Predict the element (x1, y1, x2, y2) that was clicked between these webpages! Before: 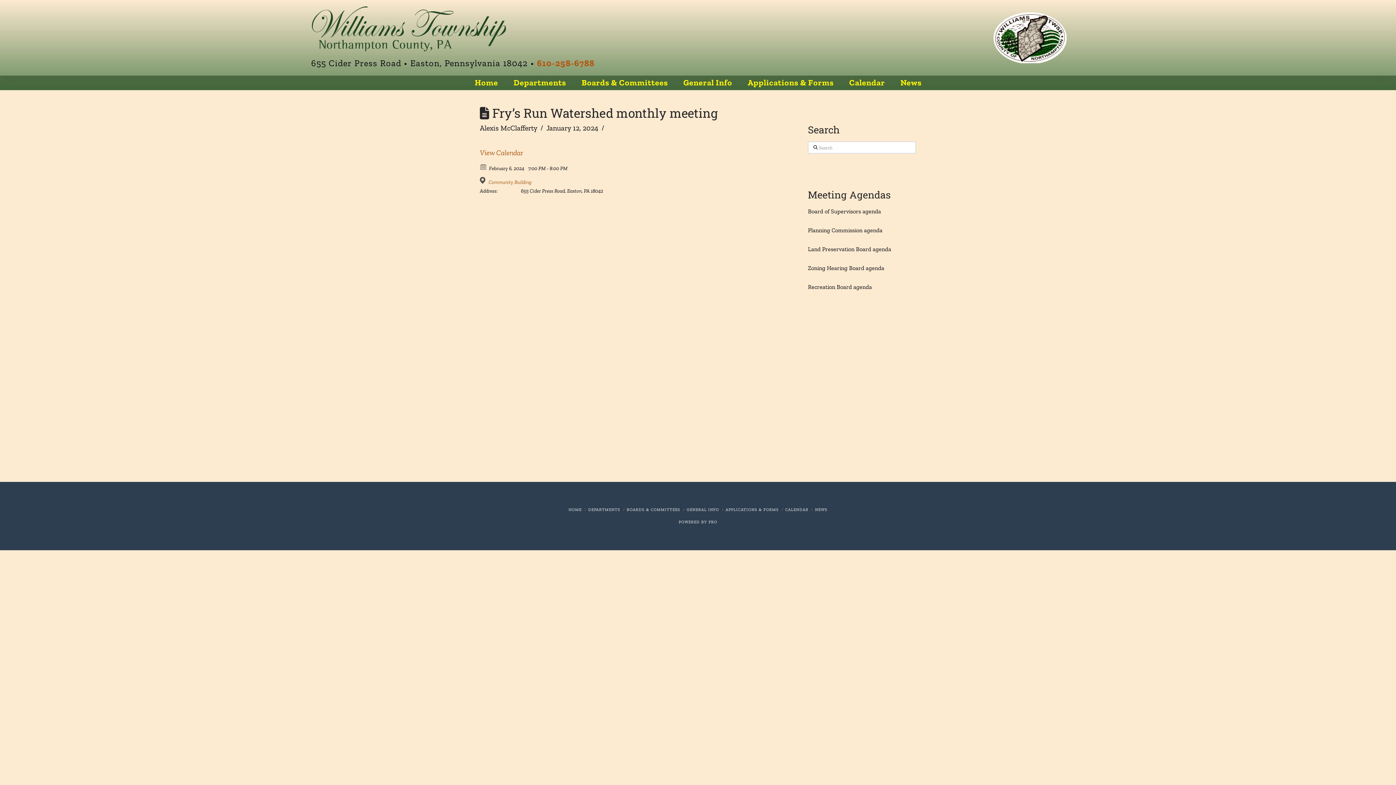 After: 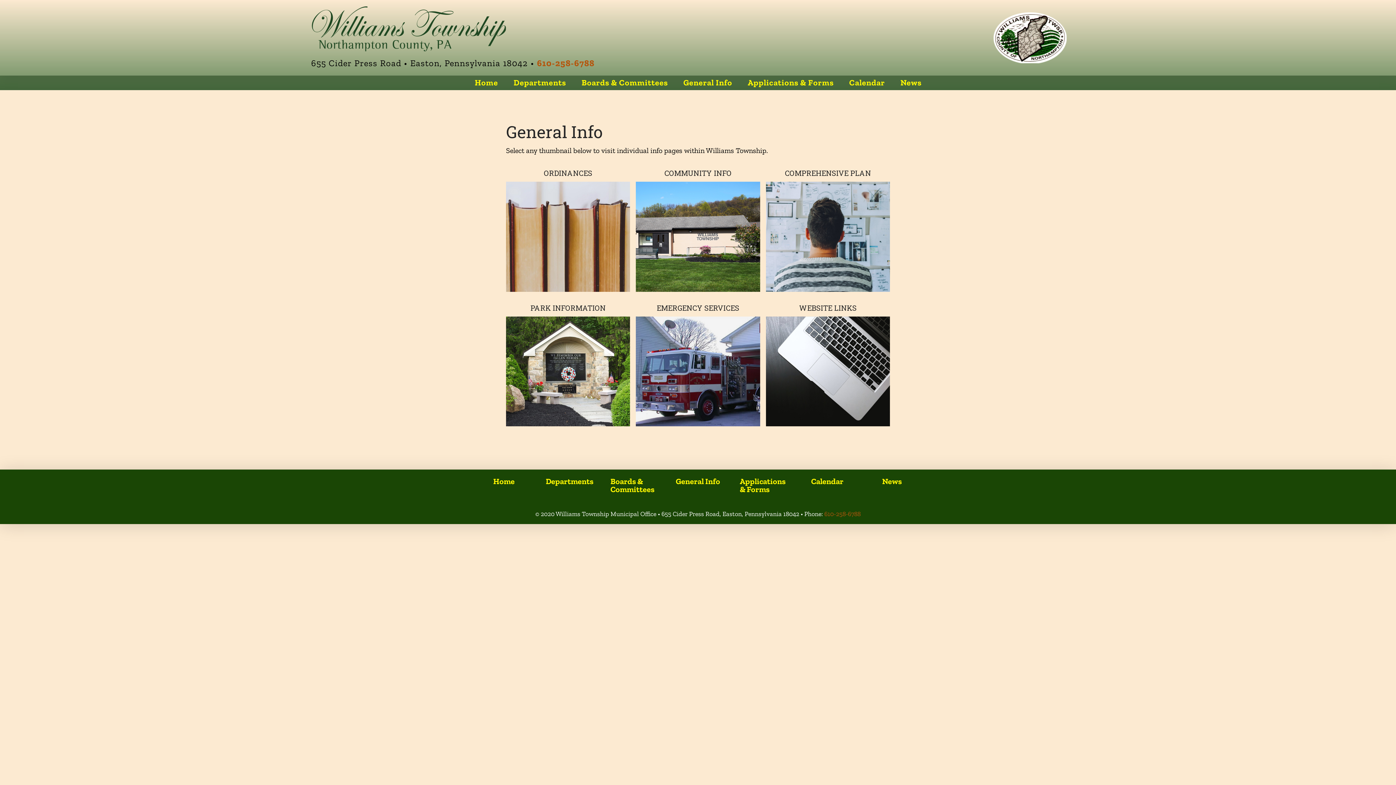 Action: bbox: (686, 507, 719, 512) label: GENERAL INFO